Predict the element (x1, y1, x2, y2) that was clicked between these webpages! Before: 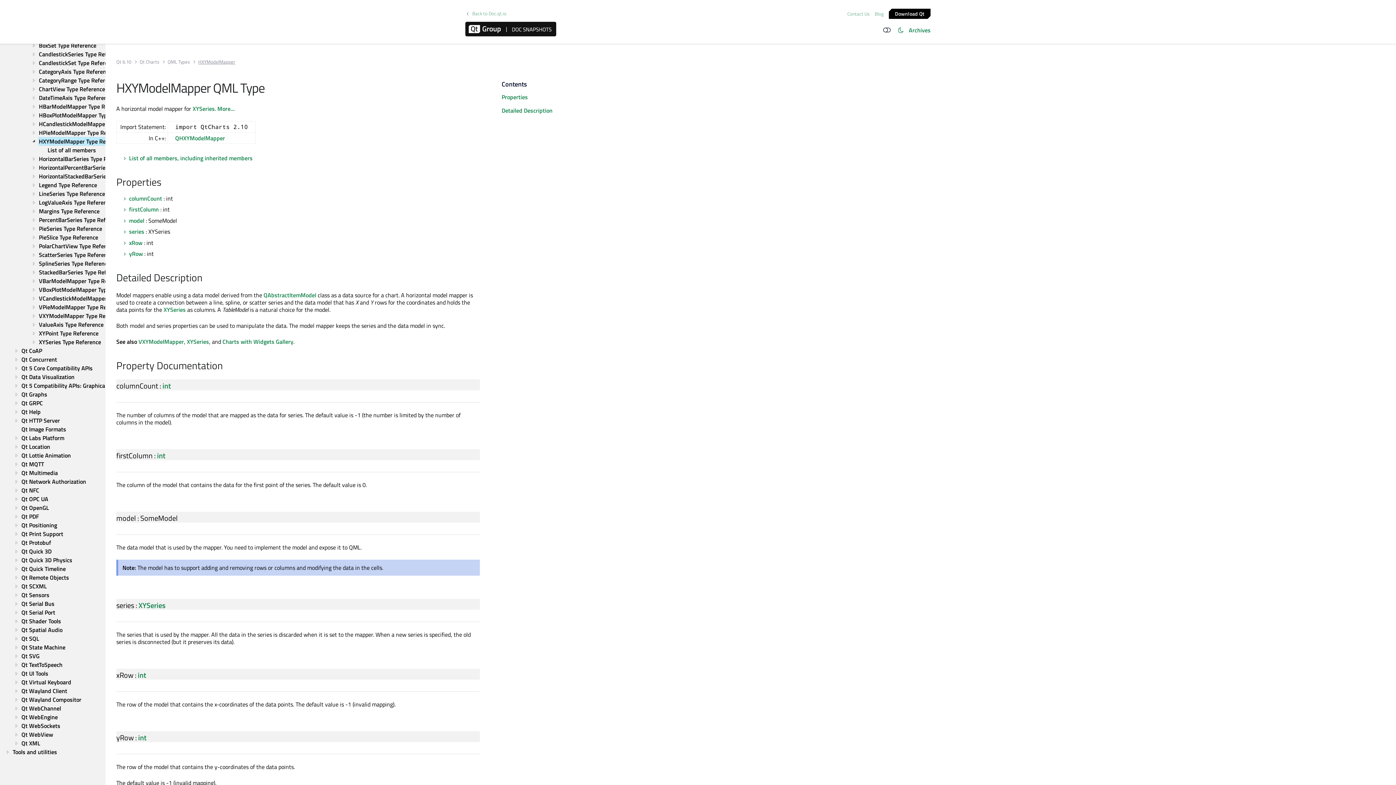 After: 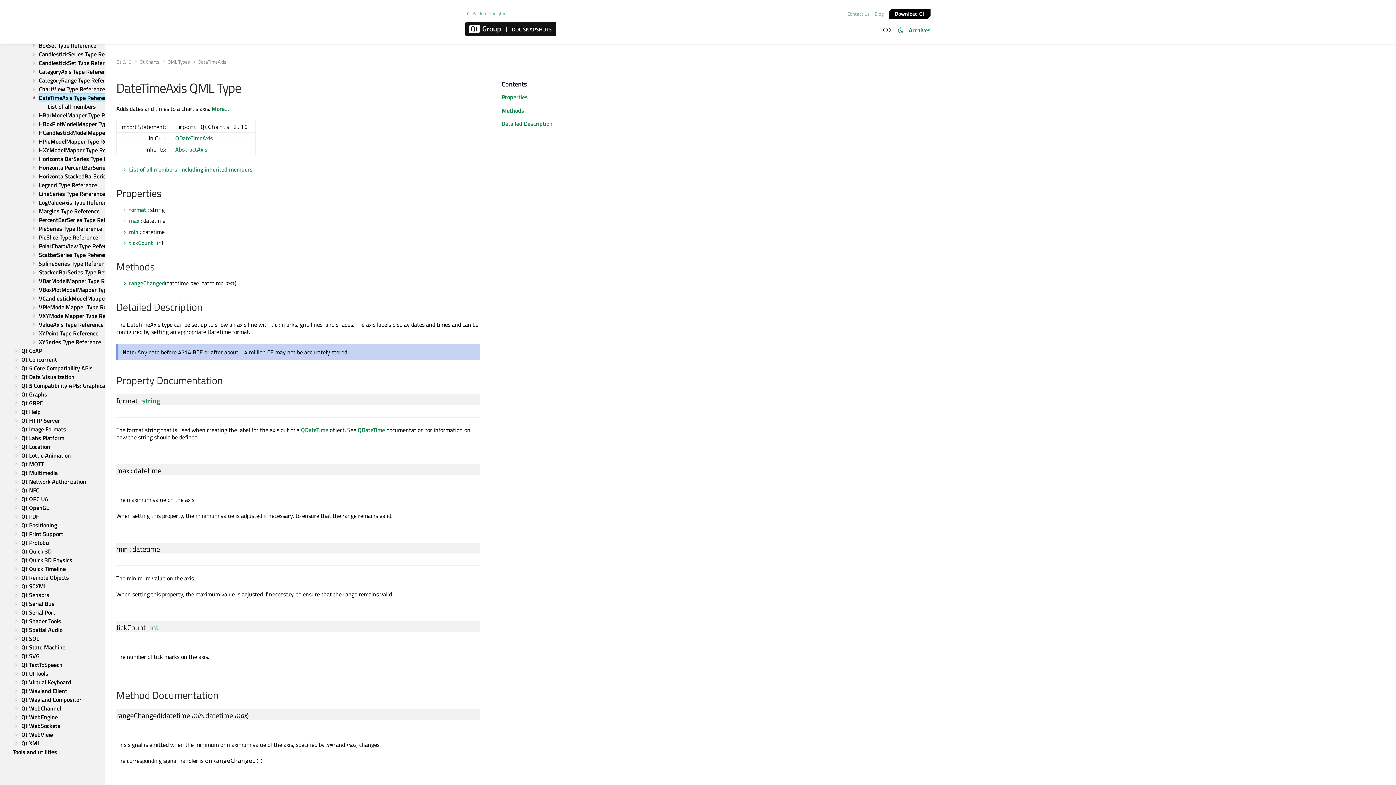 Action: bbox: (38, 93, 114, 102) label: DateTimeAxis Type Reference